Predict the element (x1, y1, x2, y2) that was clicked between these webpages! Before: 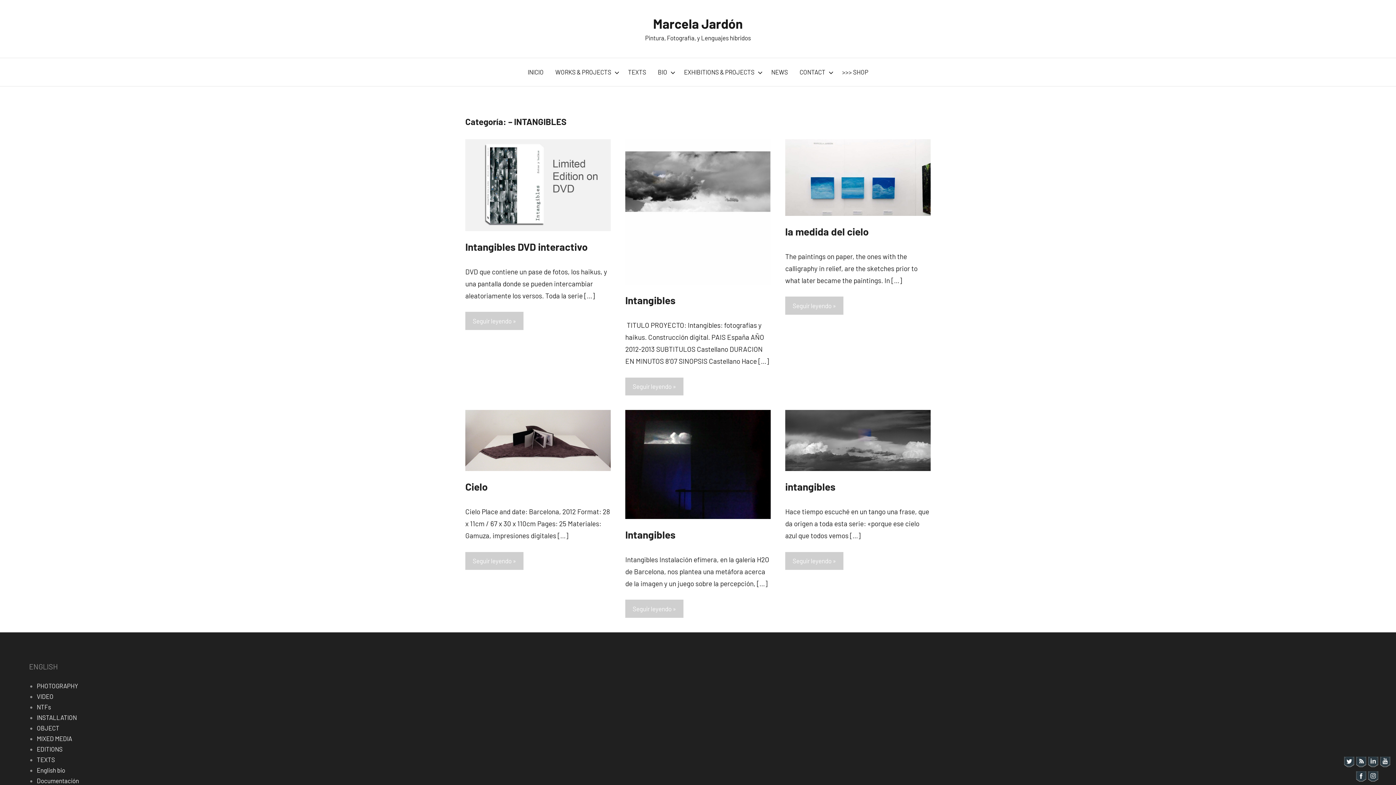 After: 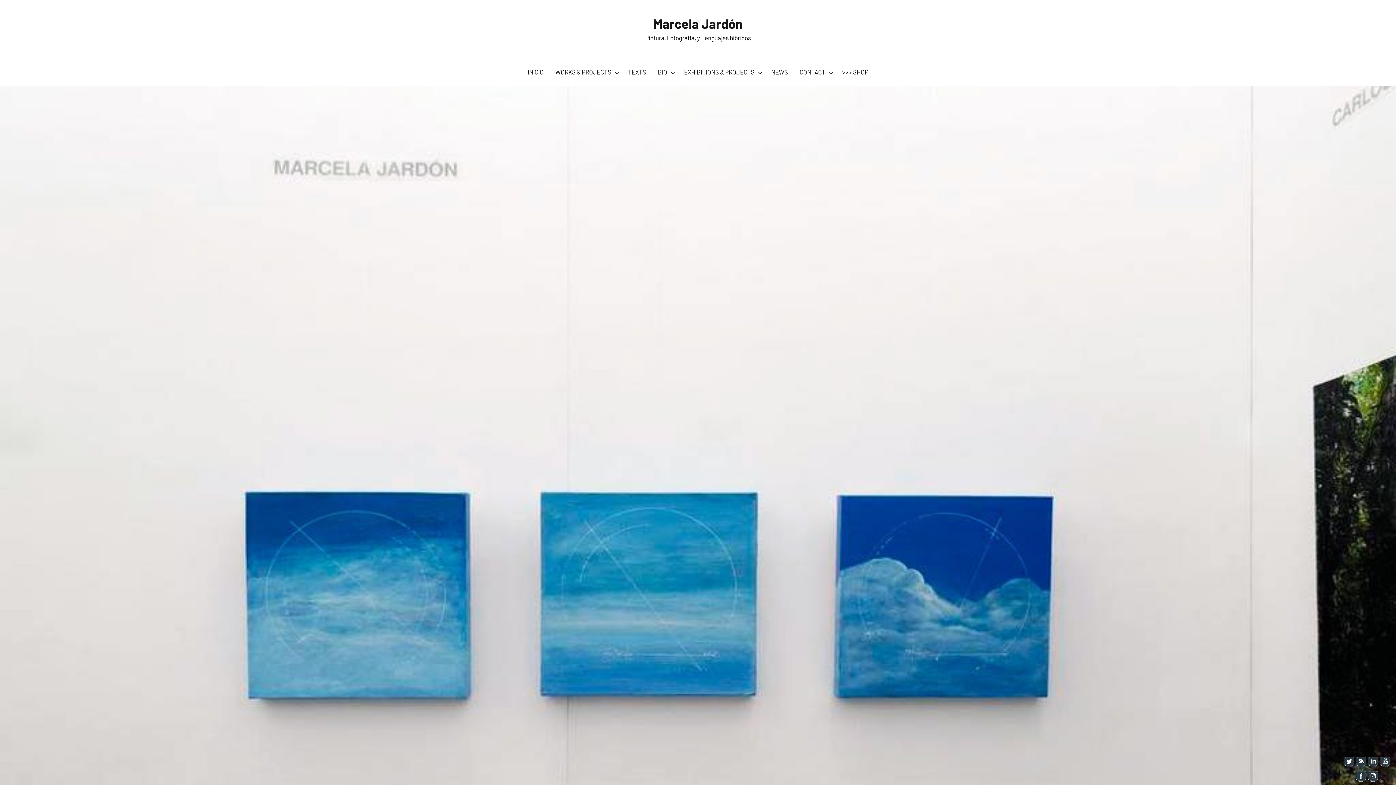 Action: bbox: (785, 225, 869, 237) label: la medida del cielo